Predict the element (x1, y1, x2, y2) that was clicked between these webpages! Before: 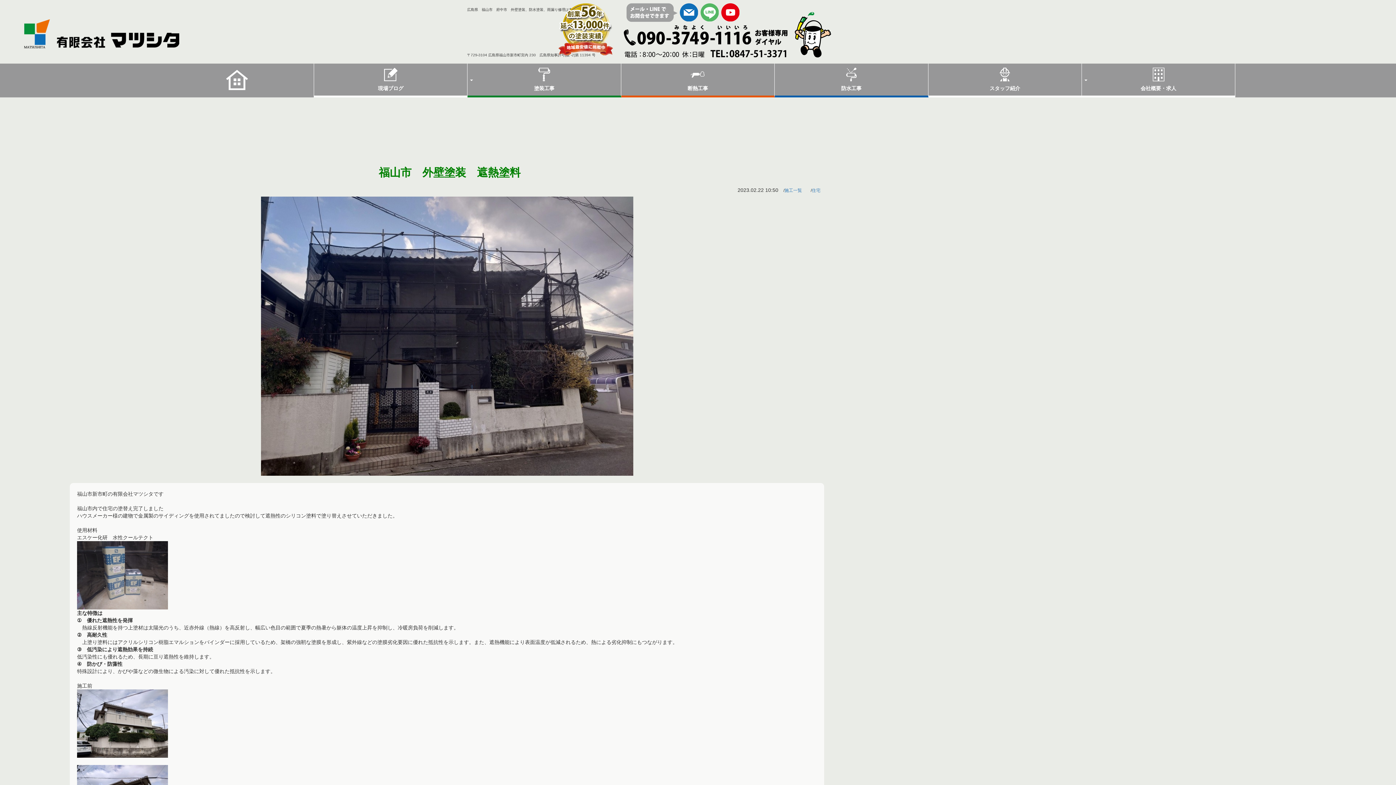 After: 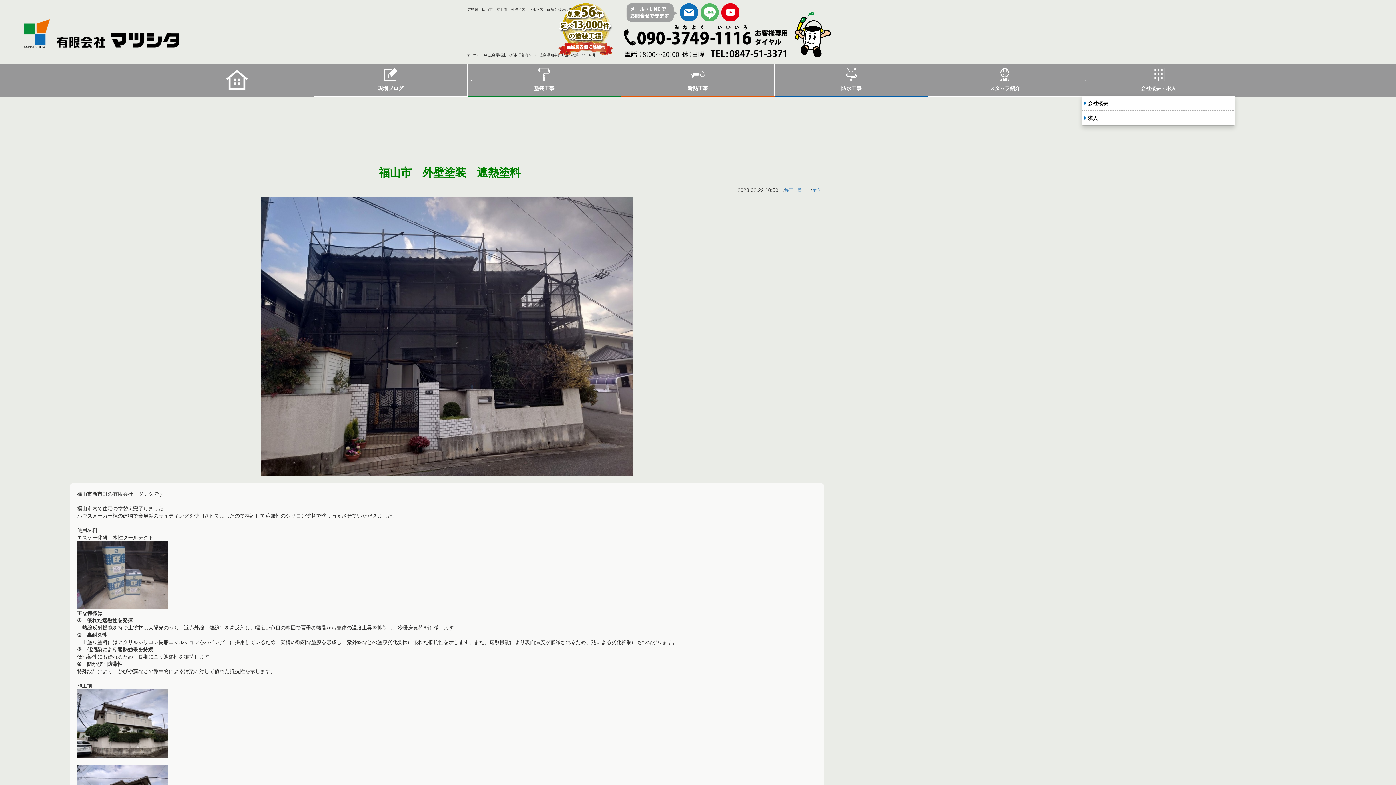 Action: bbox: (1083, 65, 1233, 93) label: 会社概要・求人